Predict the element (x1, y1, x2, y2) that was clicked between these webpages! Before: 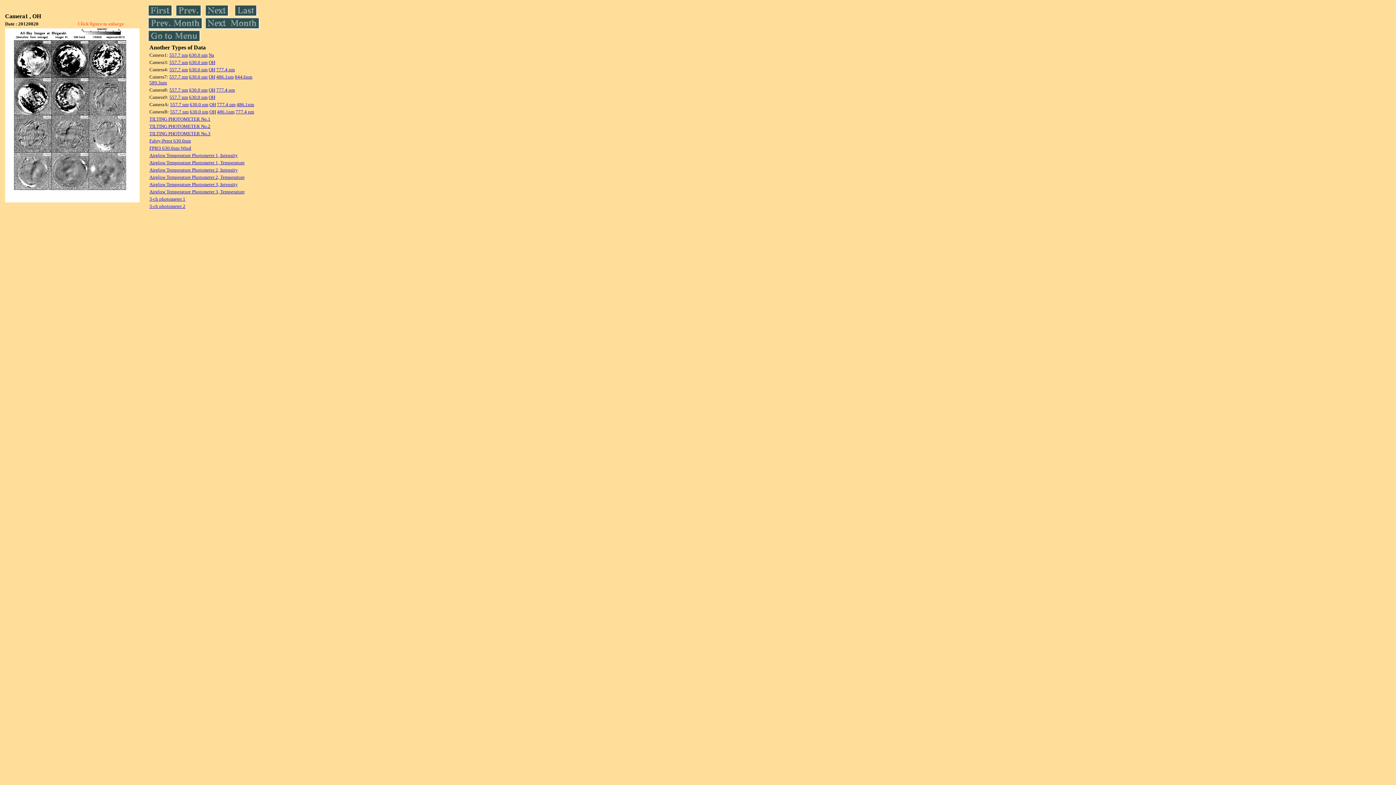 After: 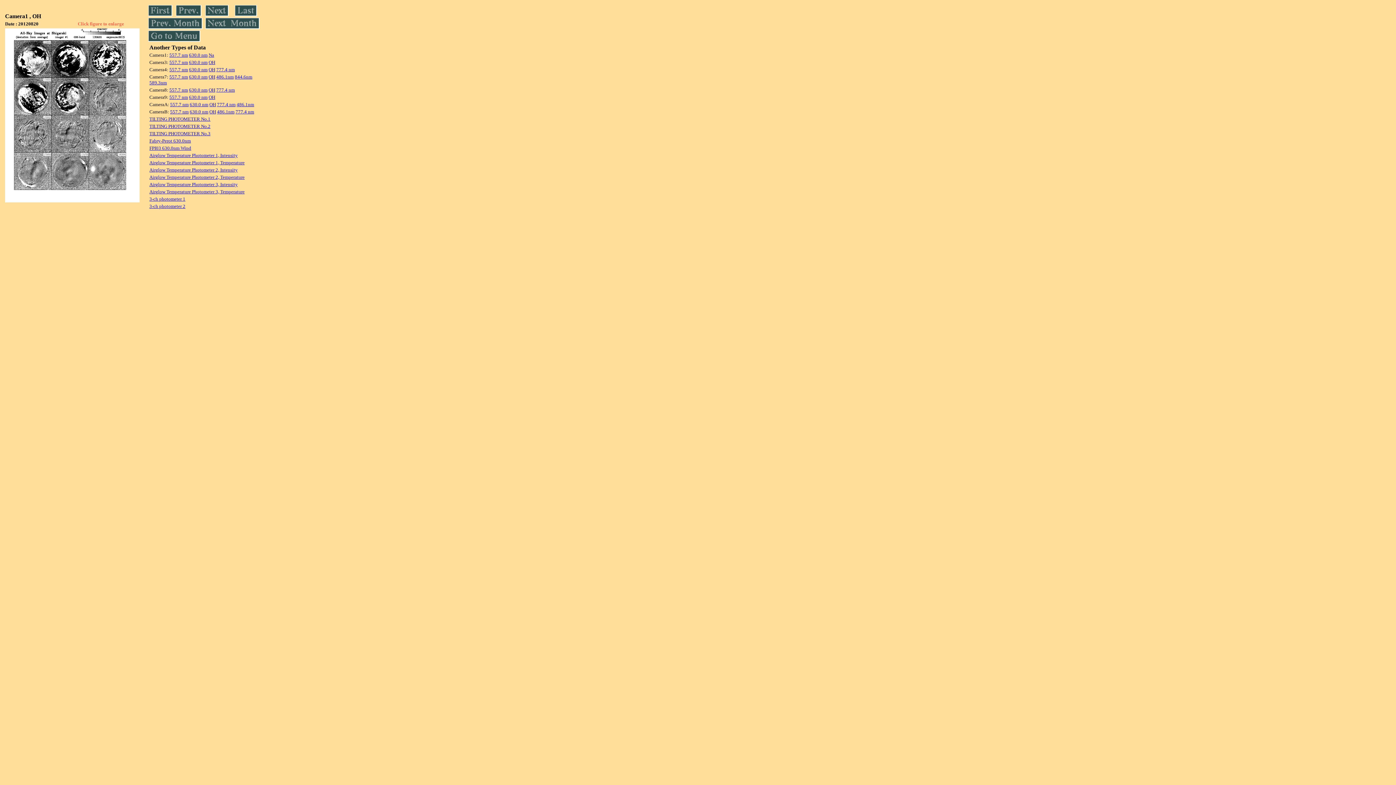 Action: label: 557.7 nm bbox: (170, 101, 188, 107)